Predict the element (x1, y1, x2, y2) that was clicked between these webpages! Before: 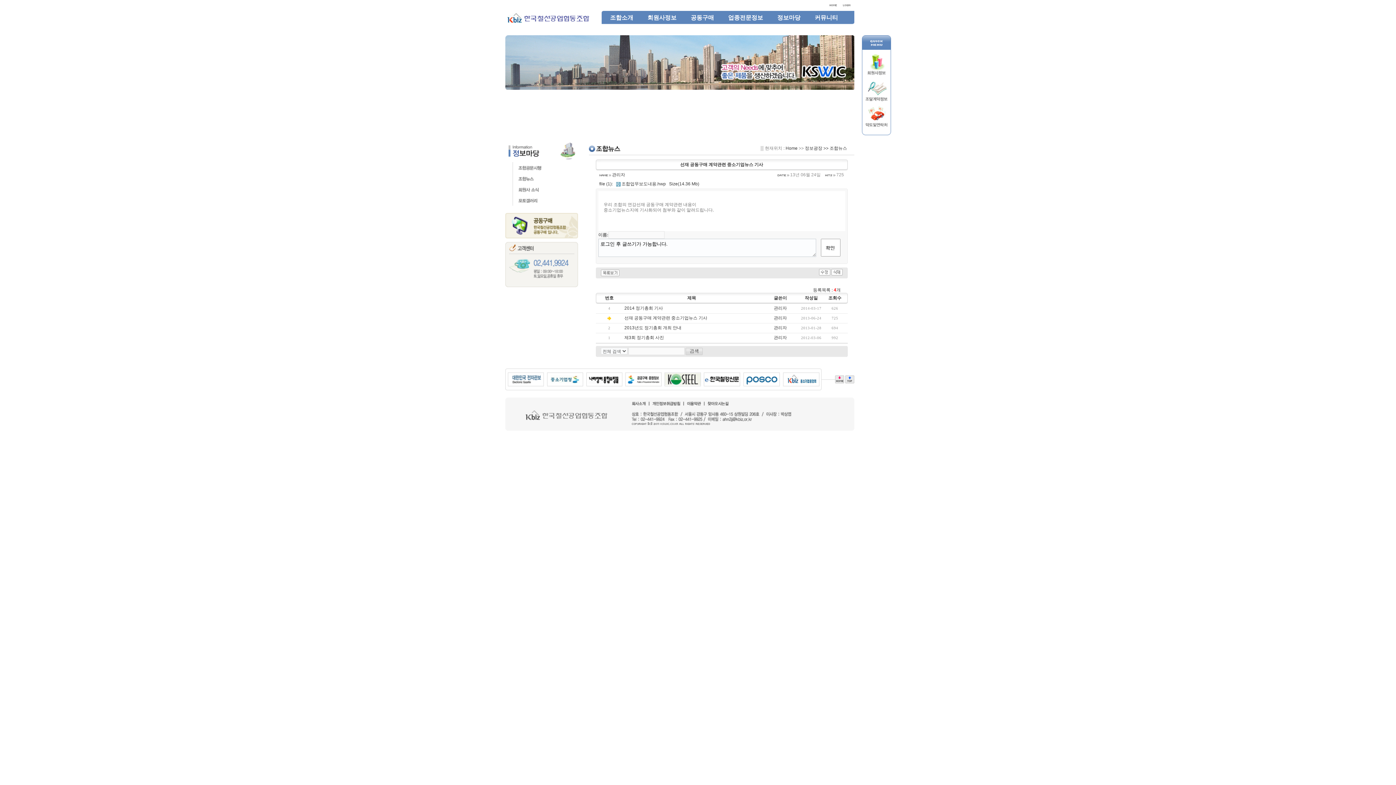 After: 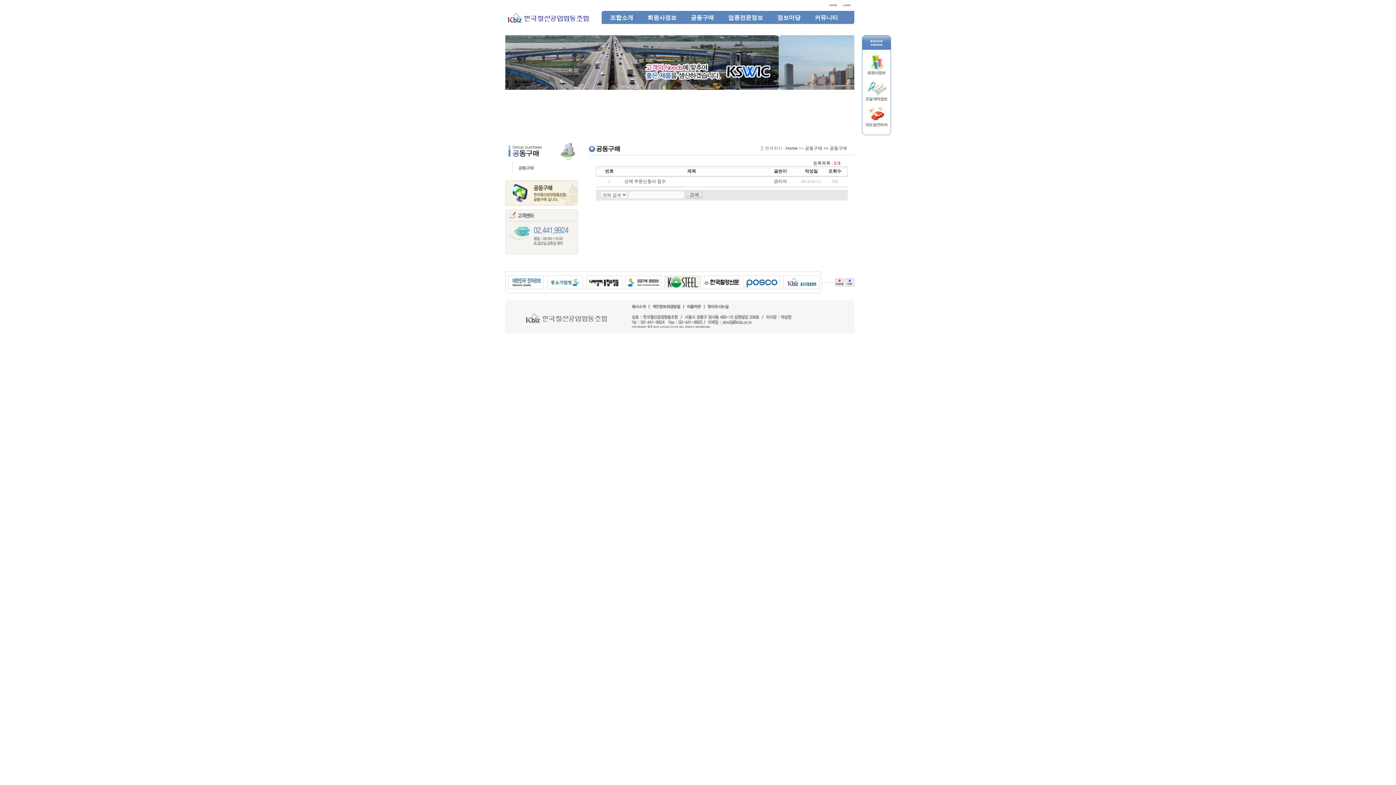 Action: label: 공동구매 bbox: (686, 12, 718, 22)